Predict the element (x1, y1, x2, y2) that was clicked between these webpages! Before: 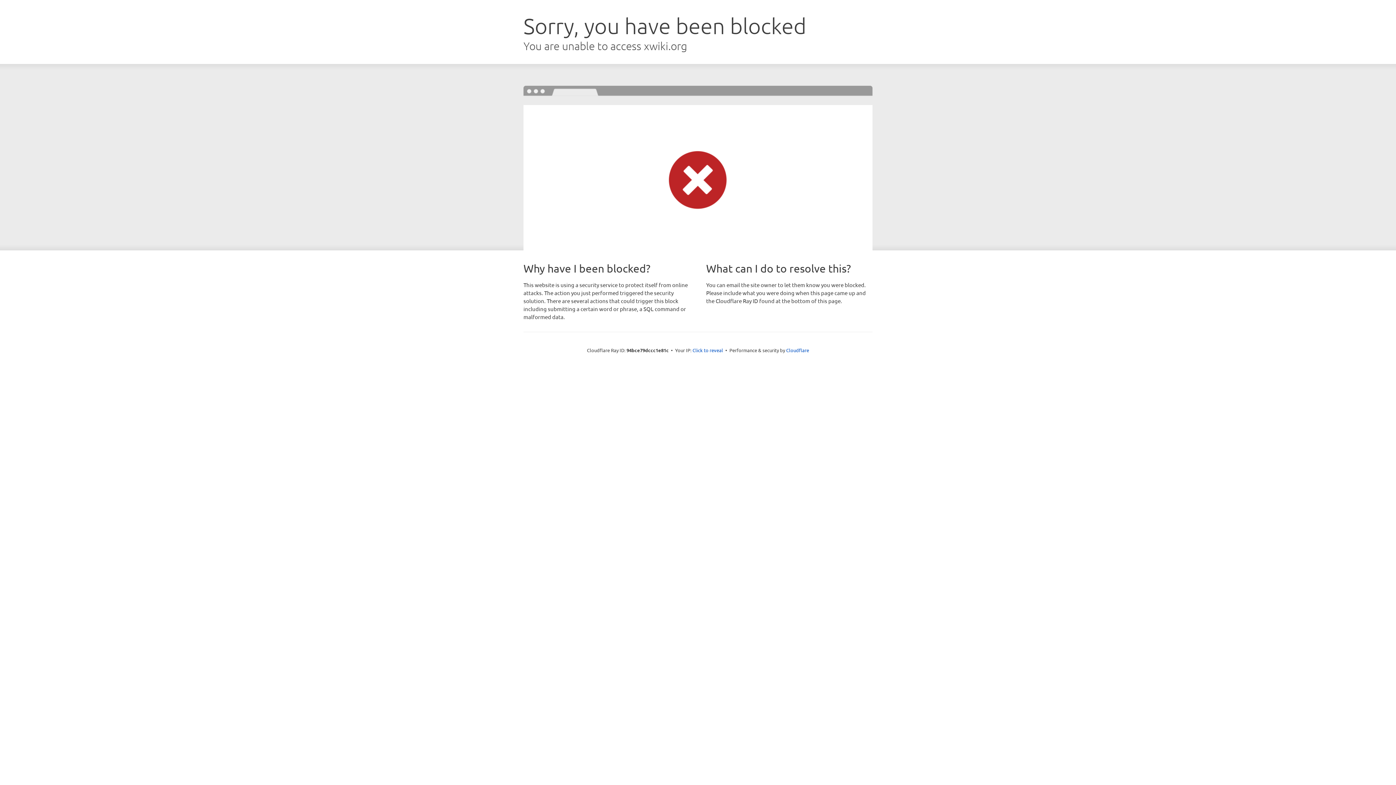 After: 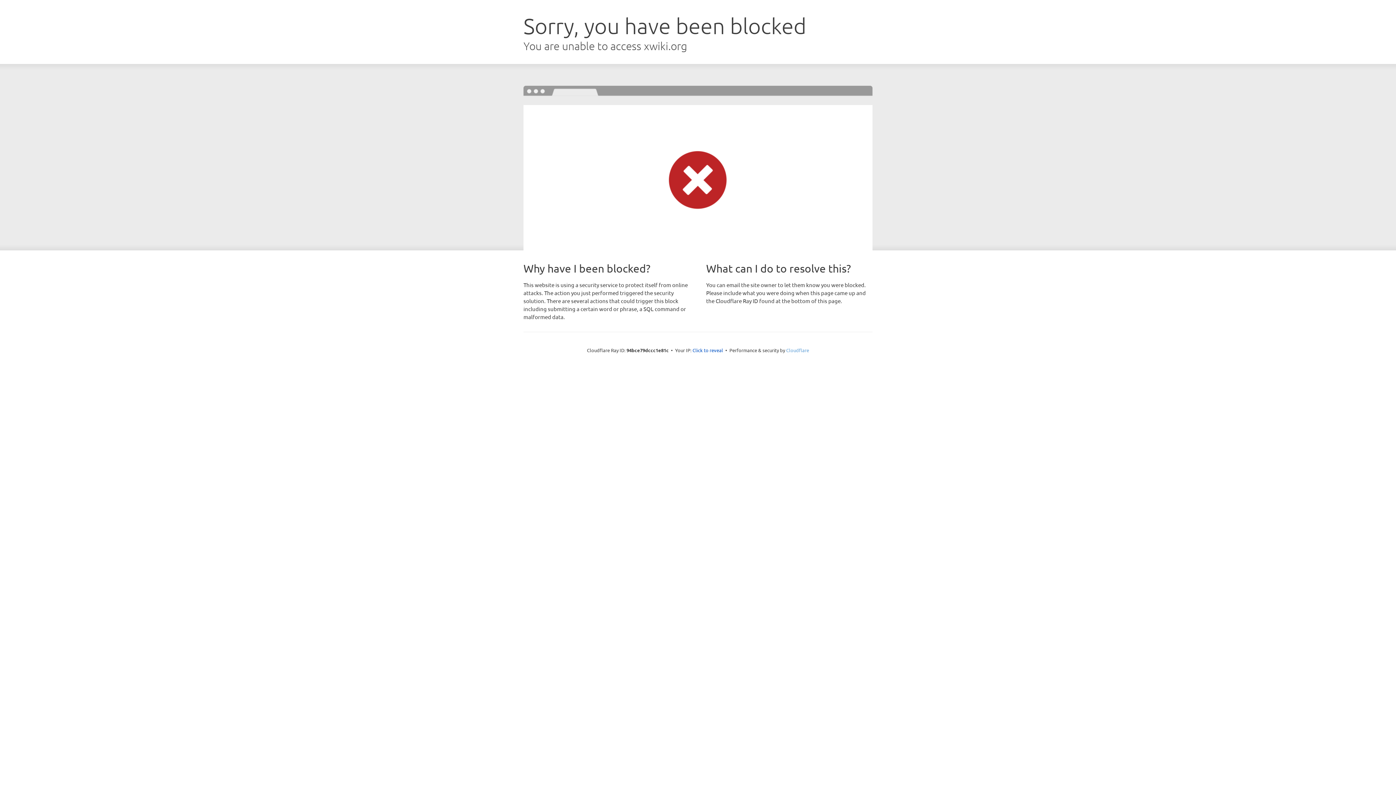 Action: label: Cloudflare bbox: (786, 347, 809, 353)